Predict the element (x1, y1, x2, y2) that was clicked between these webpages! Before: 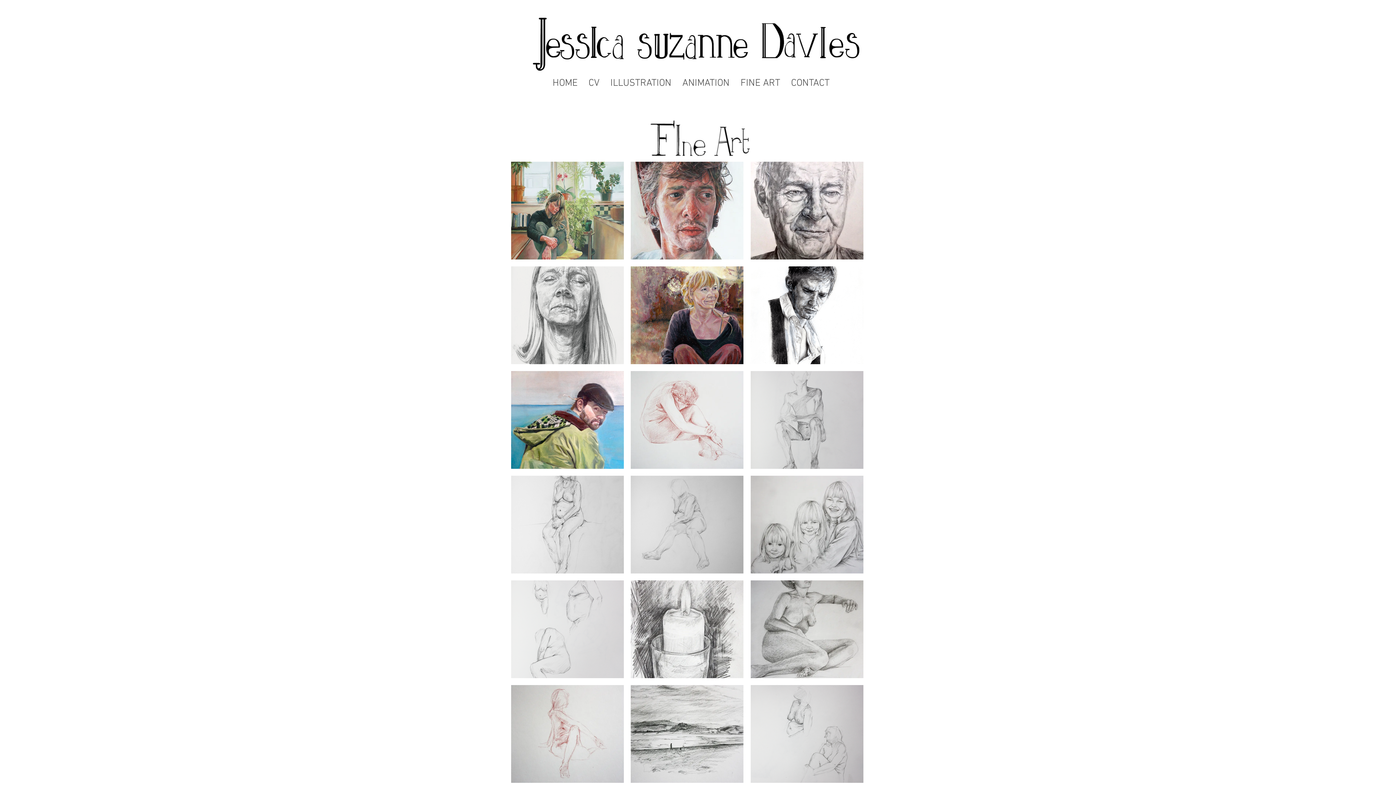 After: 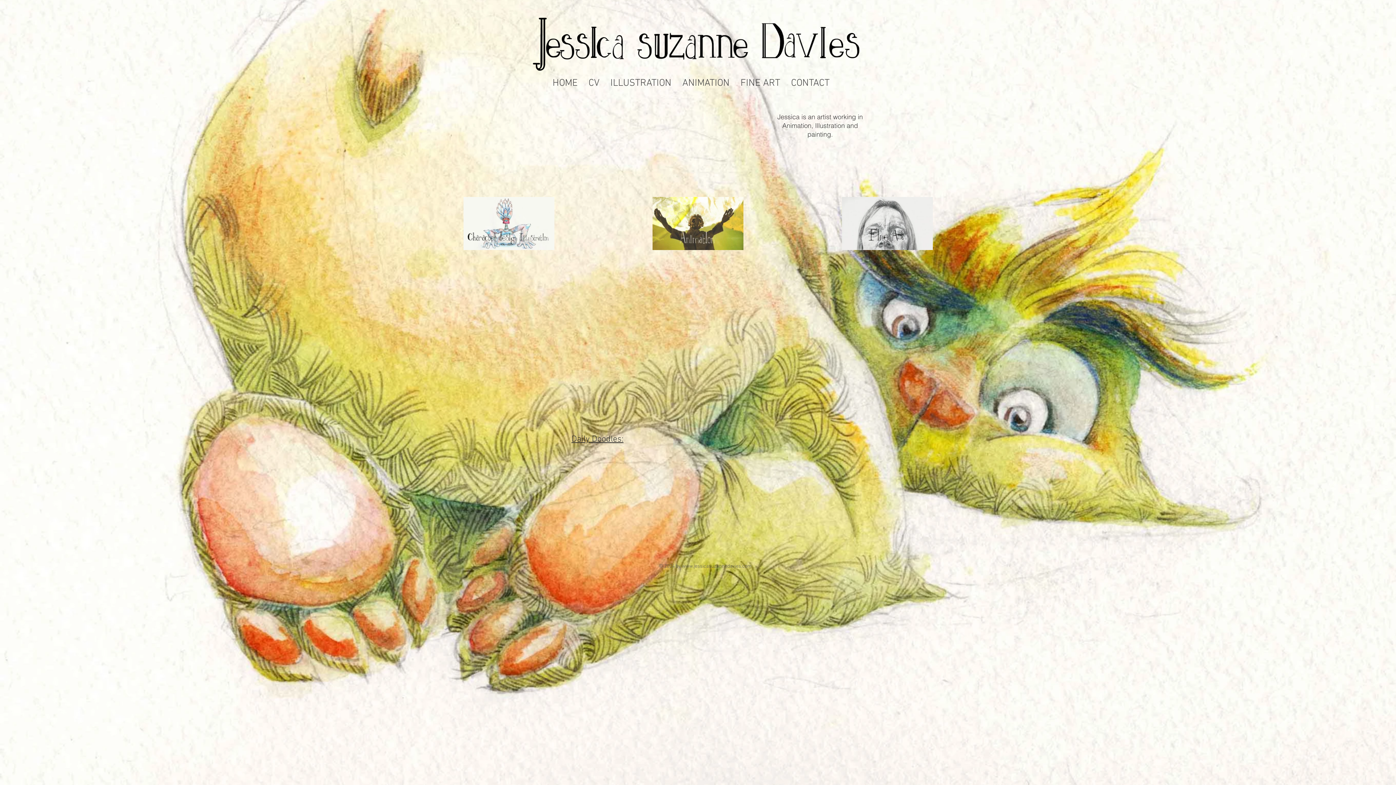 Action: label: HOME bbox: (547, 74, 583, 92)